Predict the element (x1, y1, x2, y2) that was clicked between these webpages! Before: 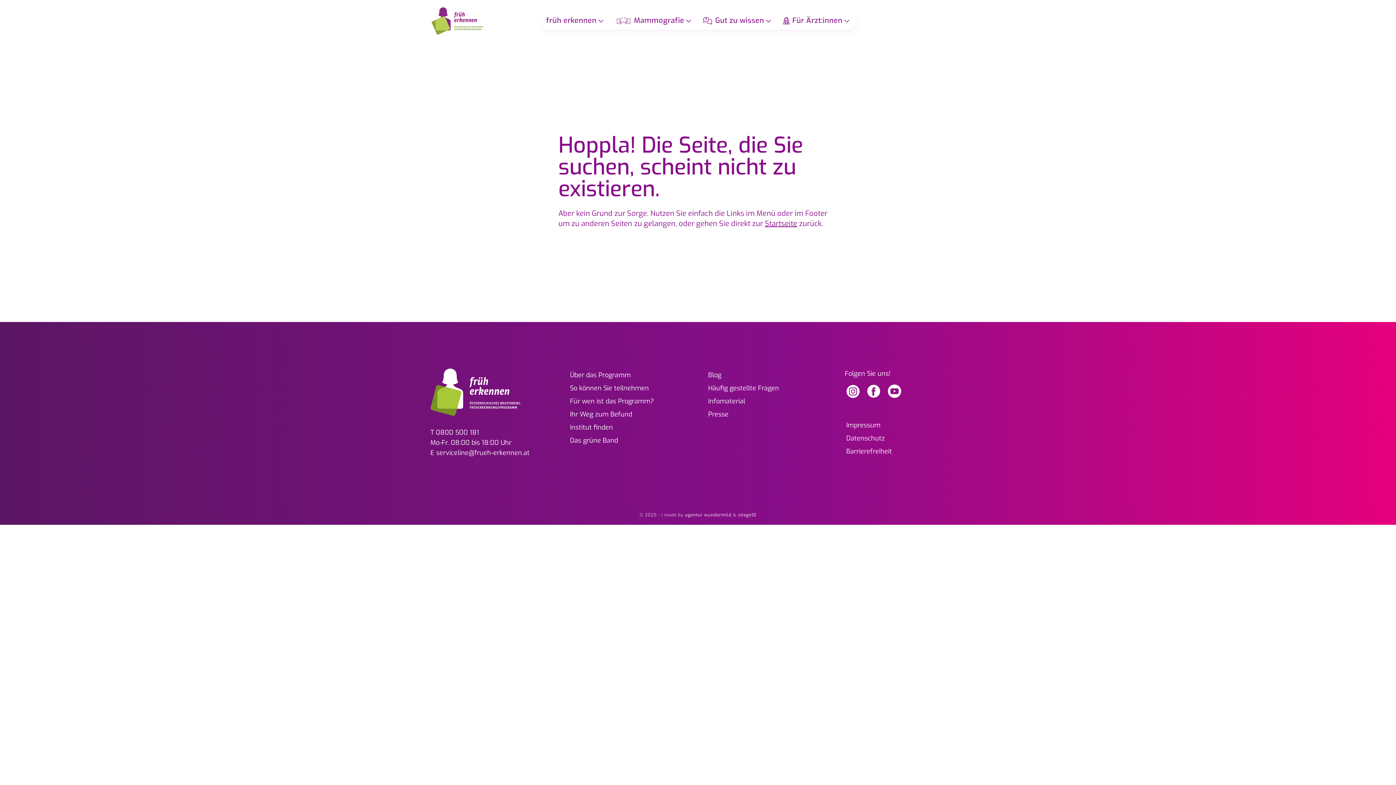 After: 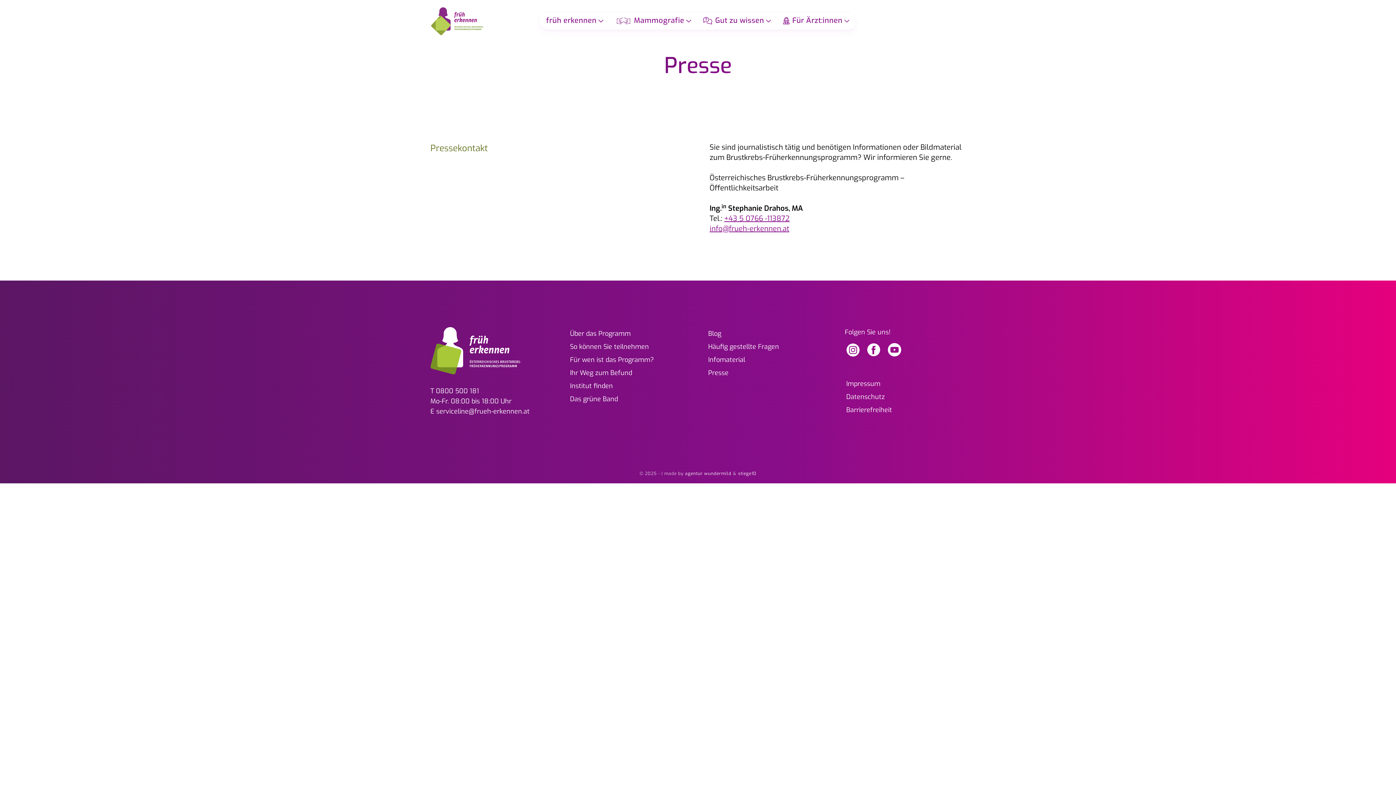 Action: label: Presse bbox: (706, 408, 827, 421)